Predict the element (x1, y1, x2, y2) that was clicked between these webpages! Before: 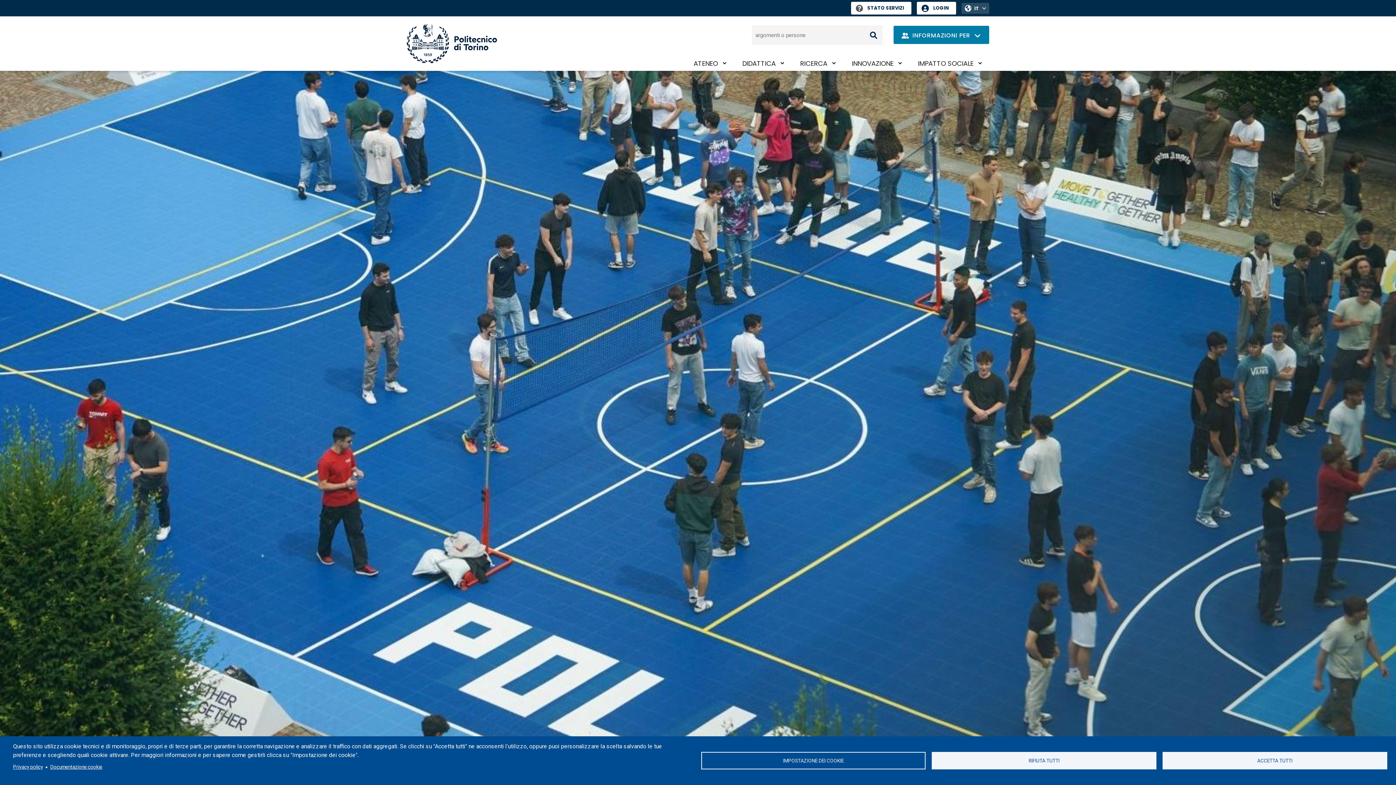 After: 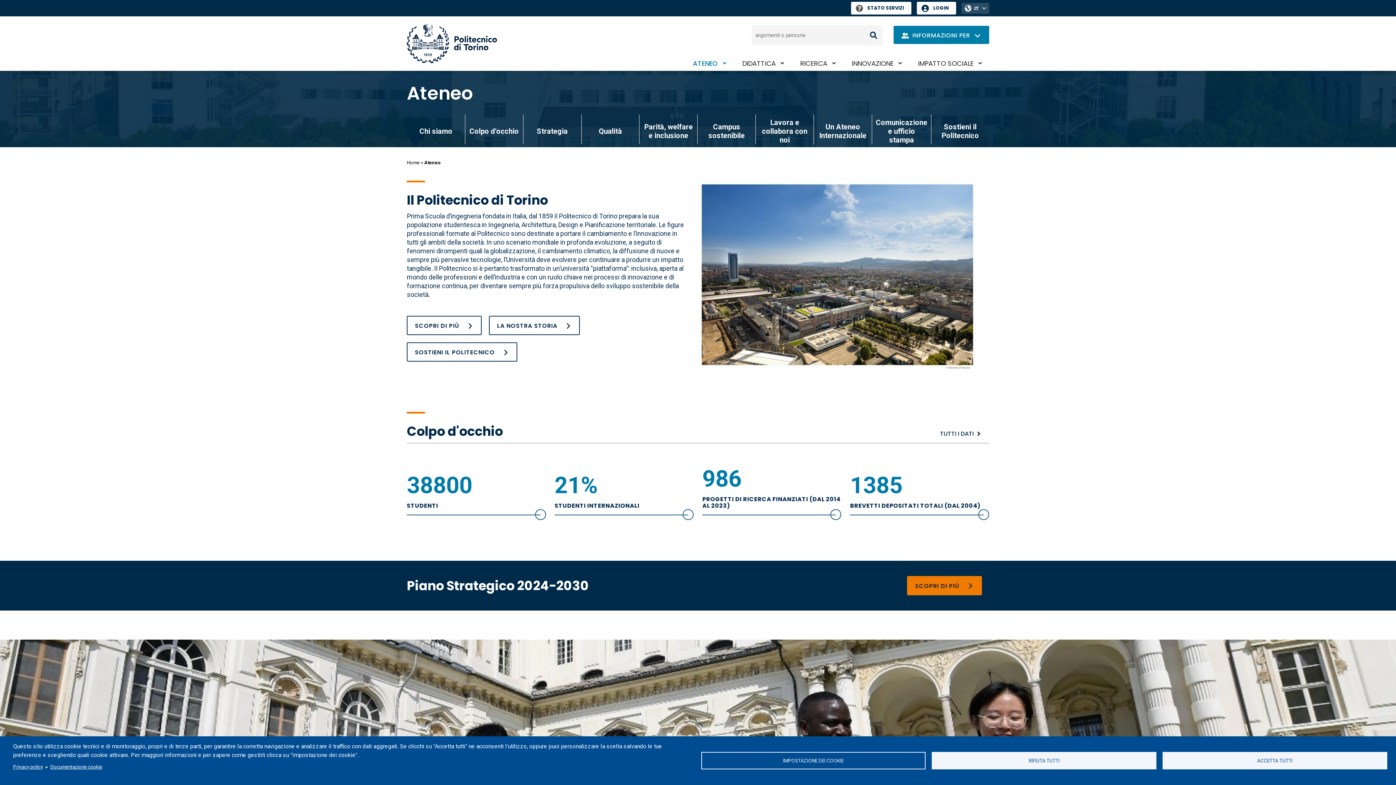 Action: bbox: (686, 56, 733, 70) label: ATENEO